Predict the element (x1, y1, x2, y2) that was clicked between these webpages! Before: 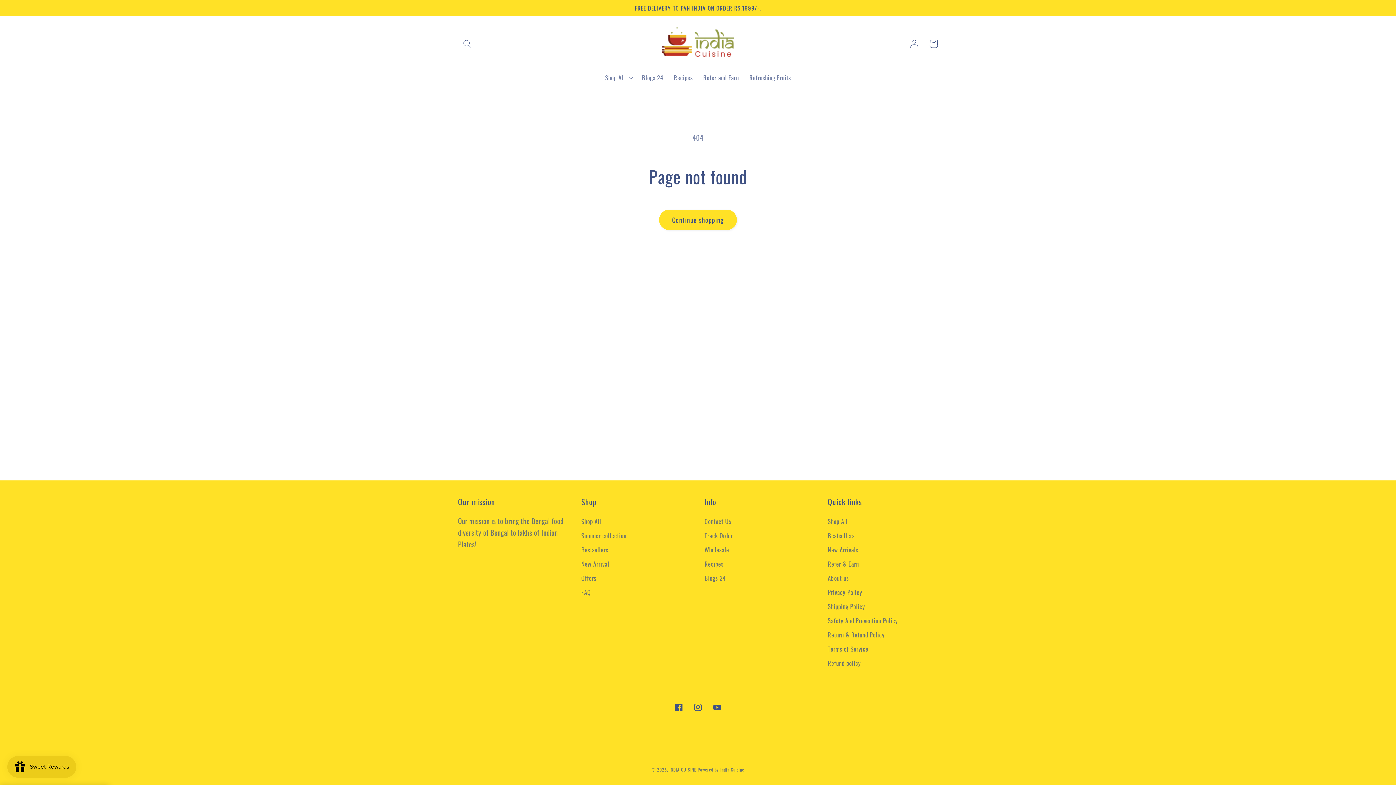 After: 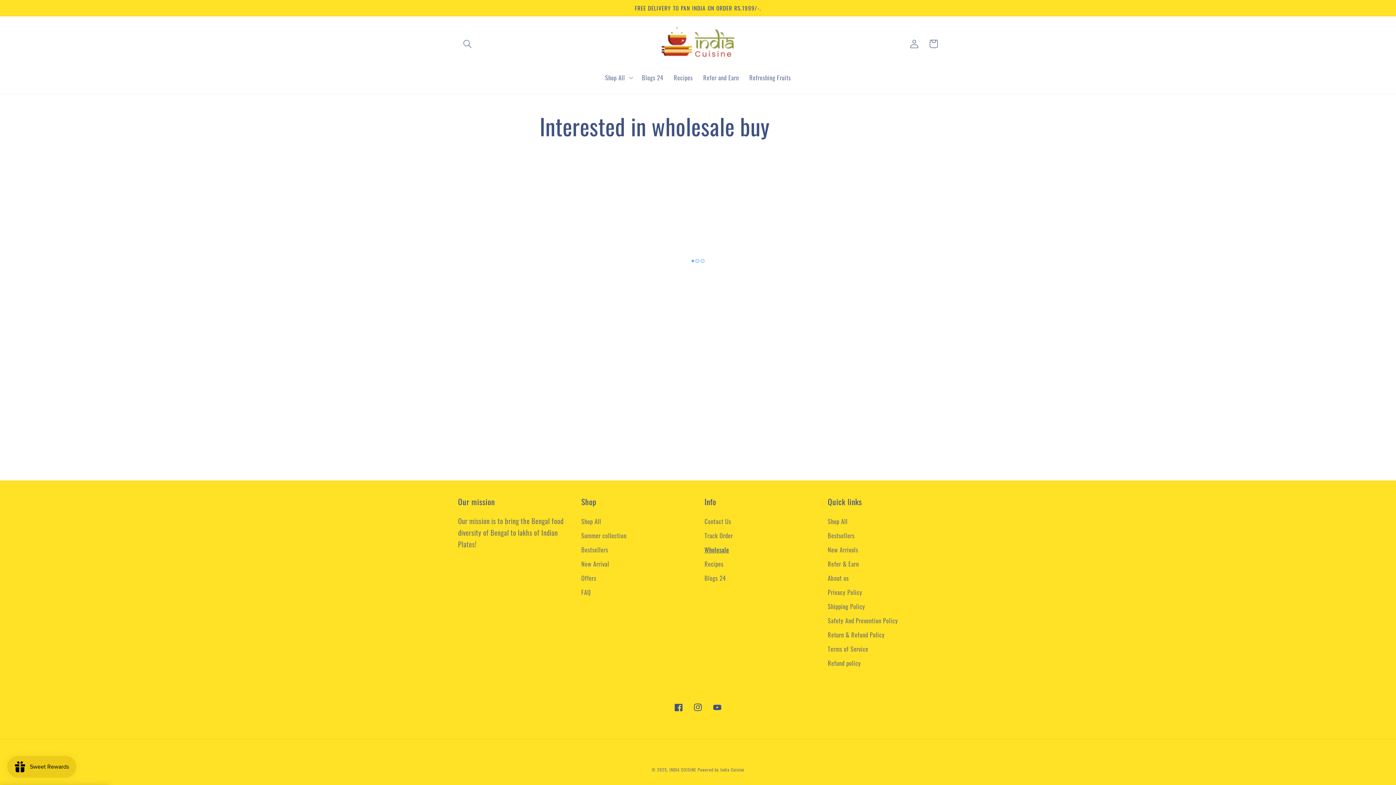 Action: label: Wholesale bbox: (704, 542, 729, 557)